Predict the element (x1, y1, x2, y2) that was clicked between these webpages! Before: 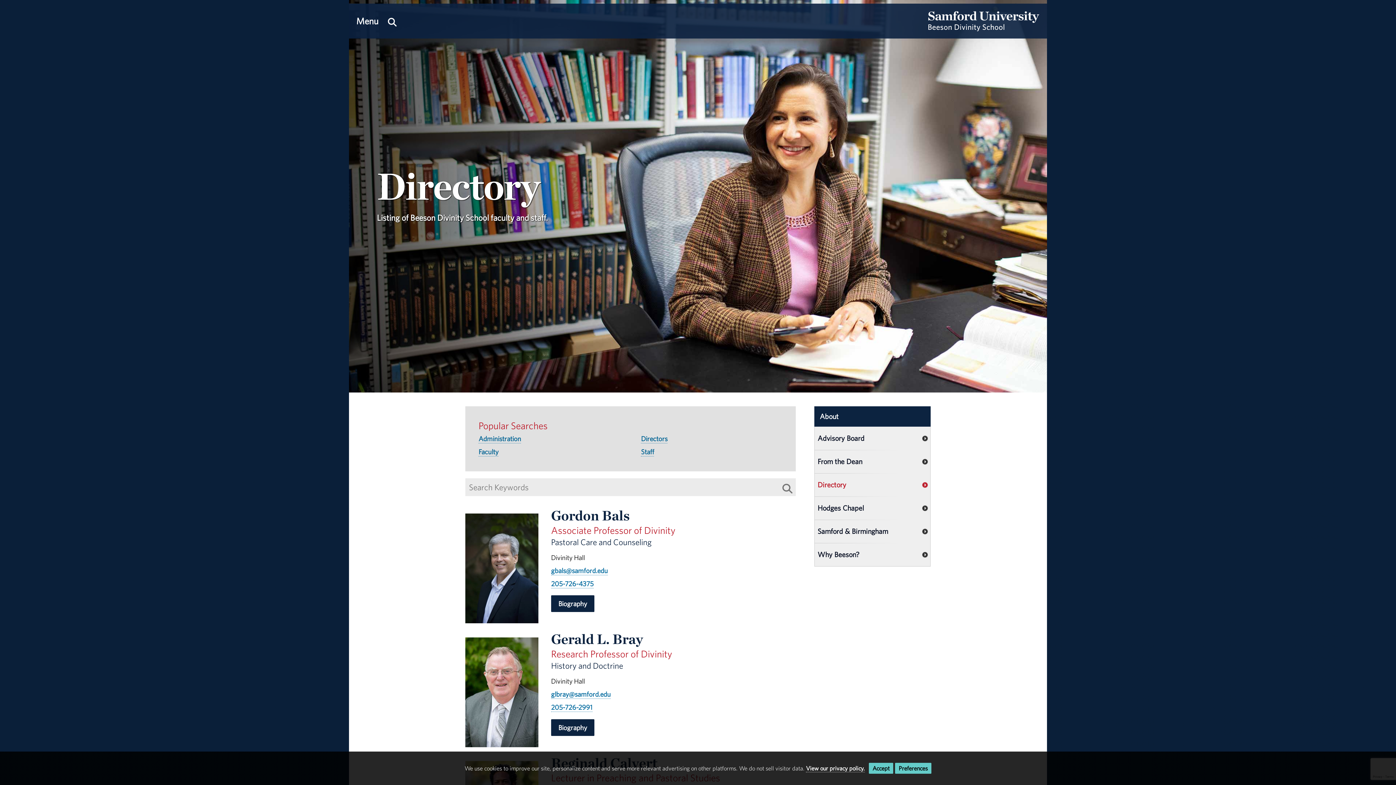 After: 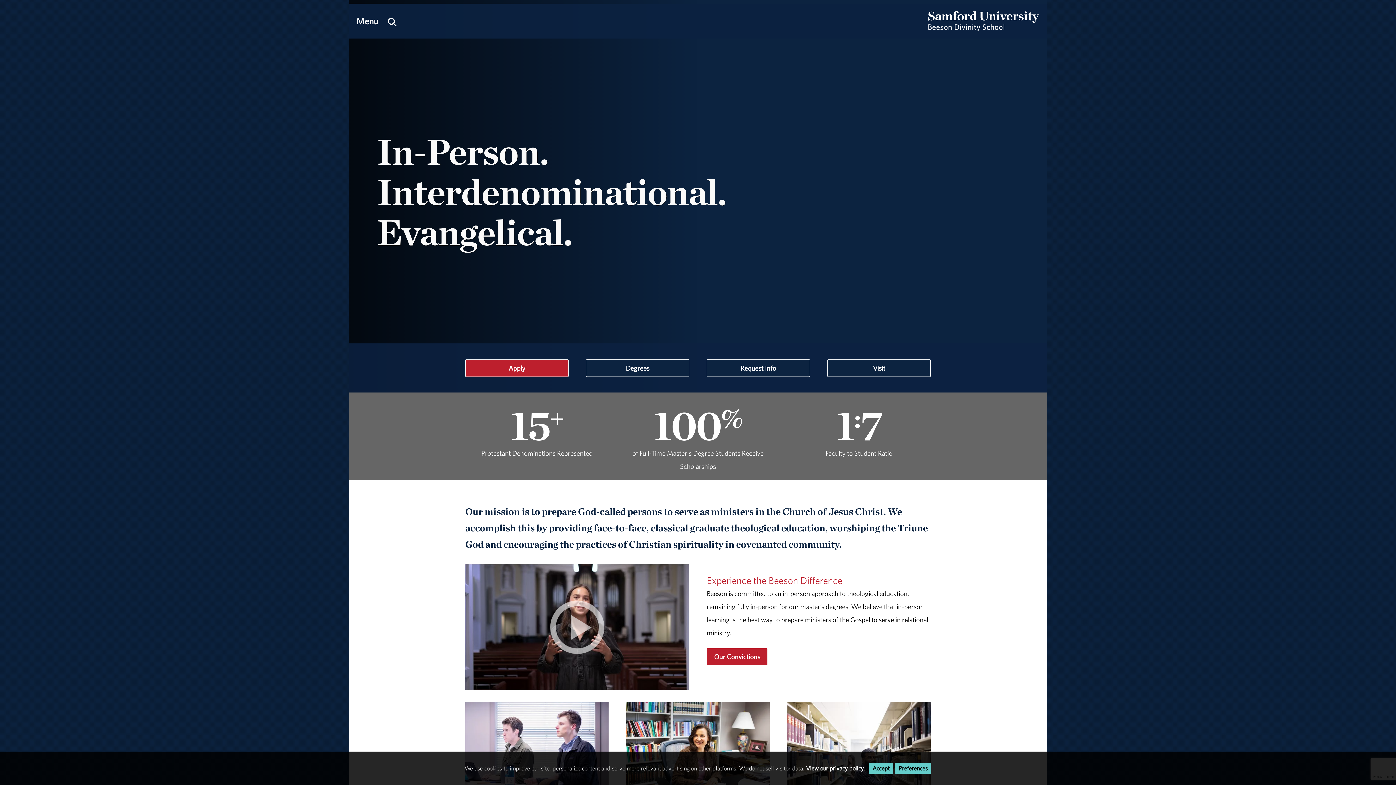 Action: label: Return to the homepage. bbox: (928, 23, 1040, 32)